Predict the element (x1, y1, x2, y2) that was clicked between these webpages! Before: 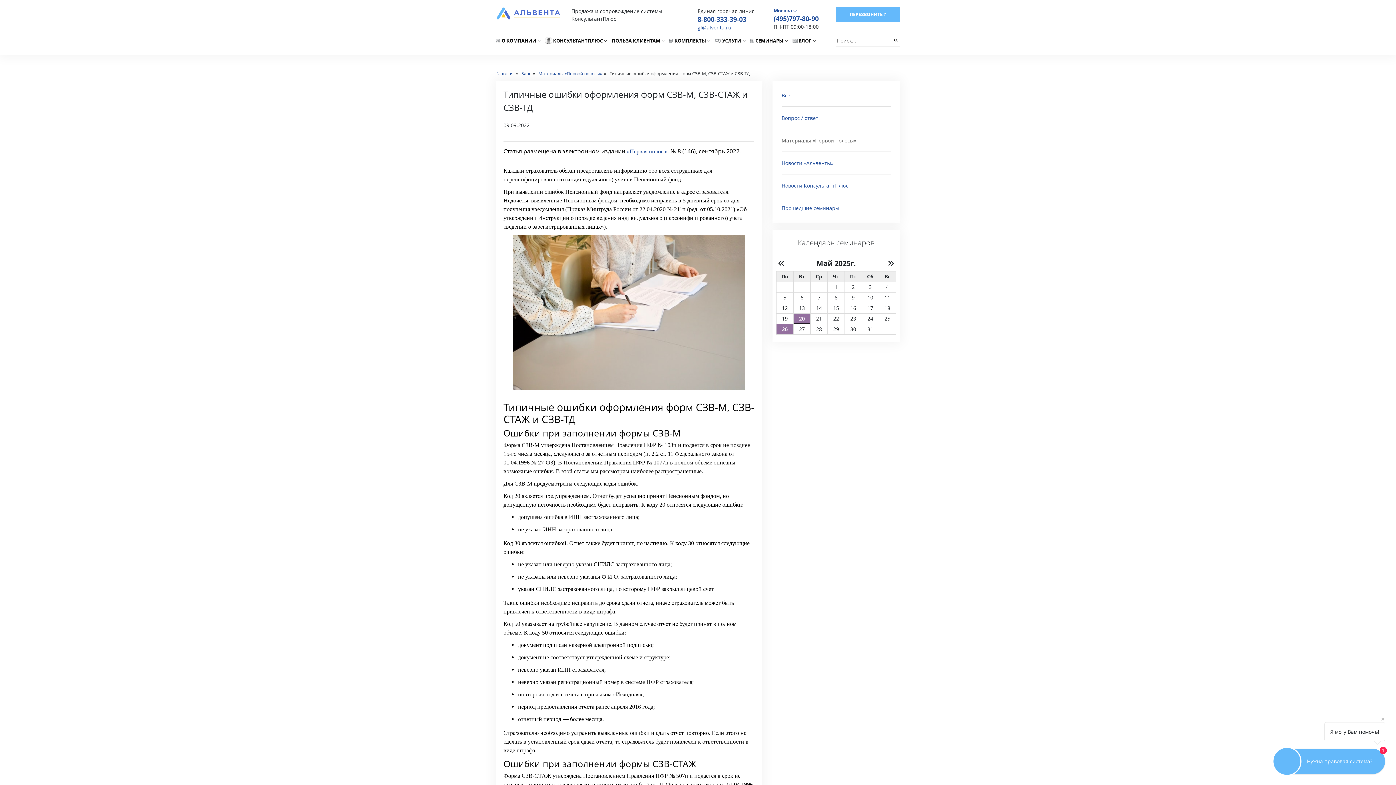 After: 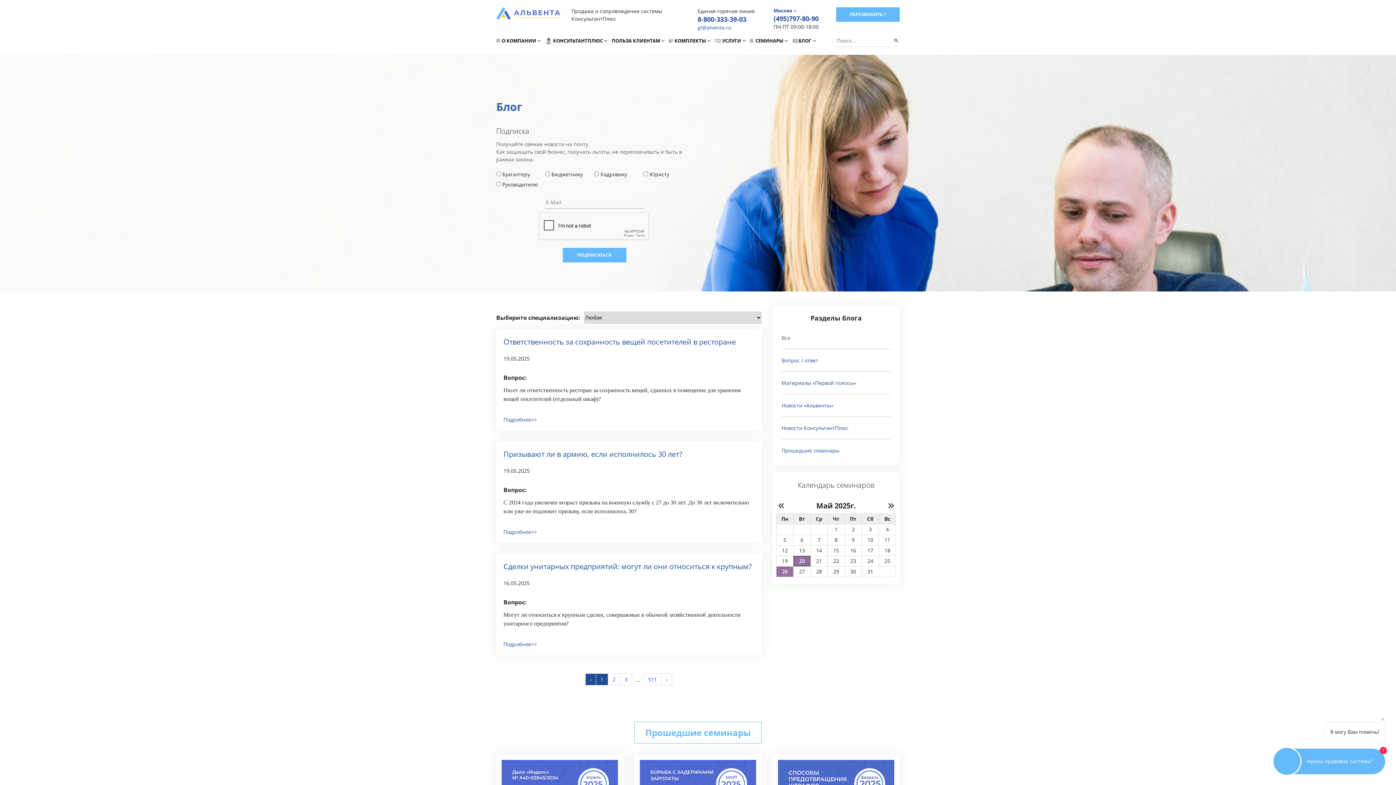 Action: bbox: (521, 70, 530, 76) label: Блог